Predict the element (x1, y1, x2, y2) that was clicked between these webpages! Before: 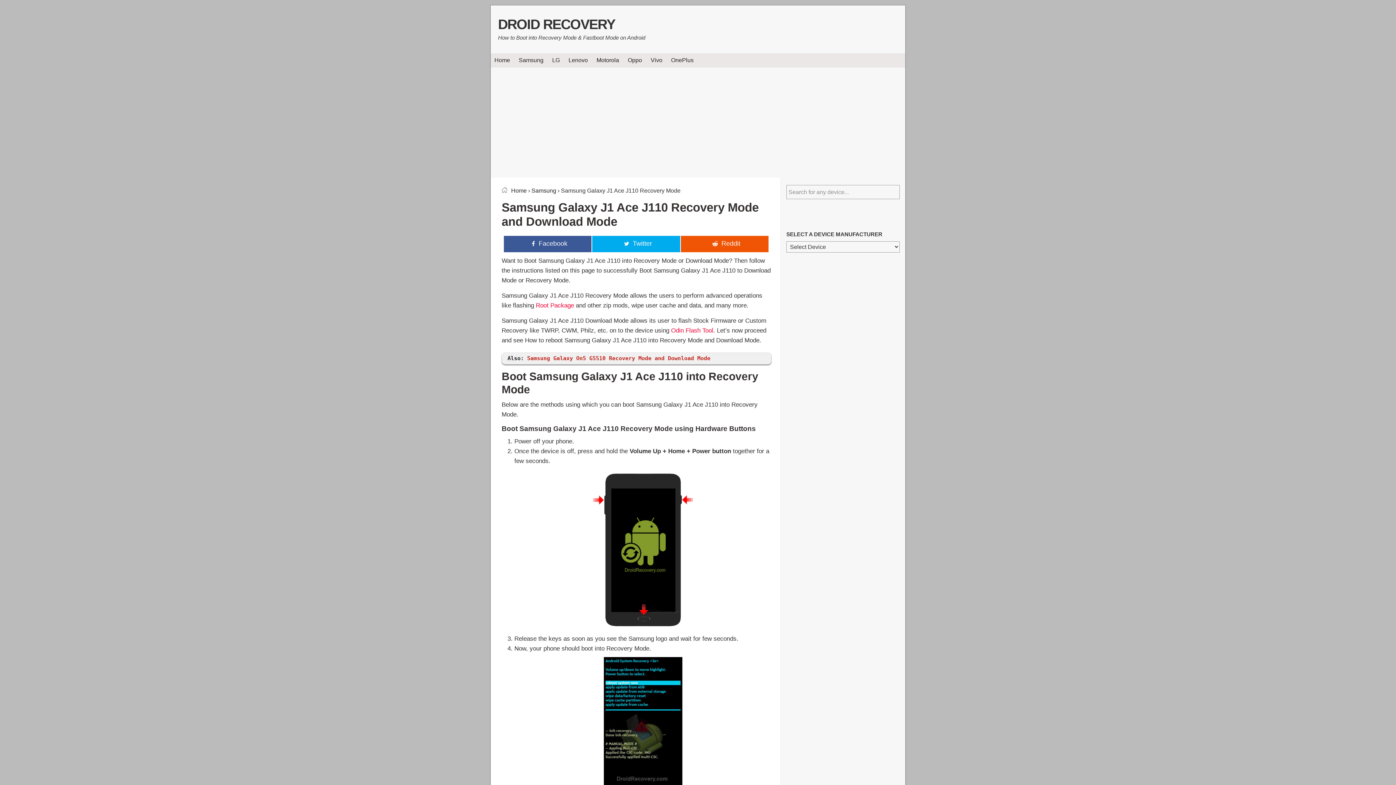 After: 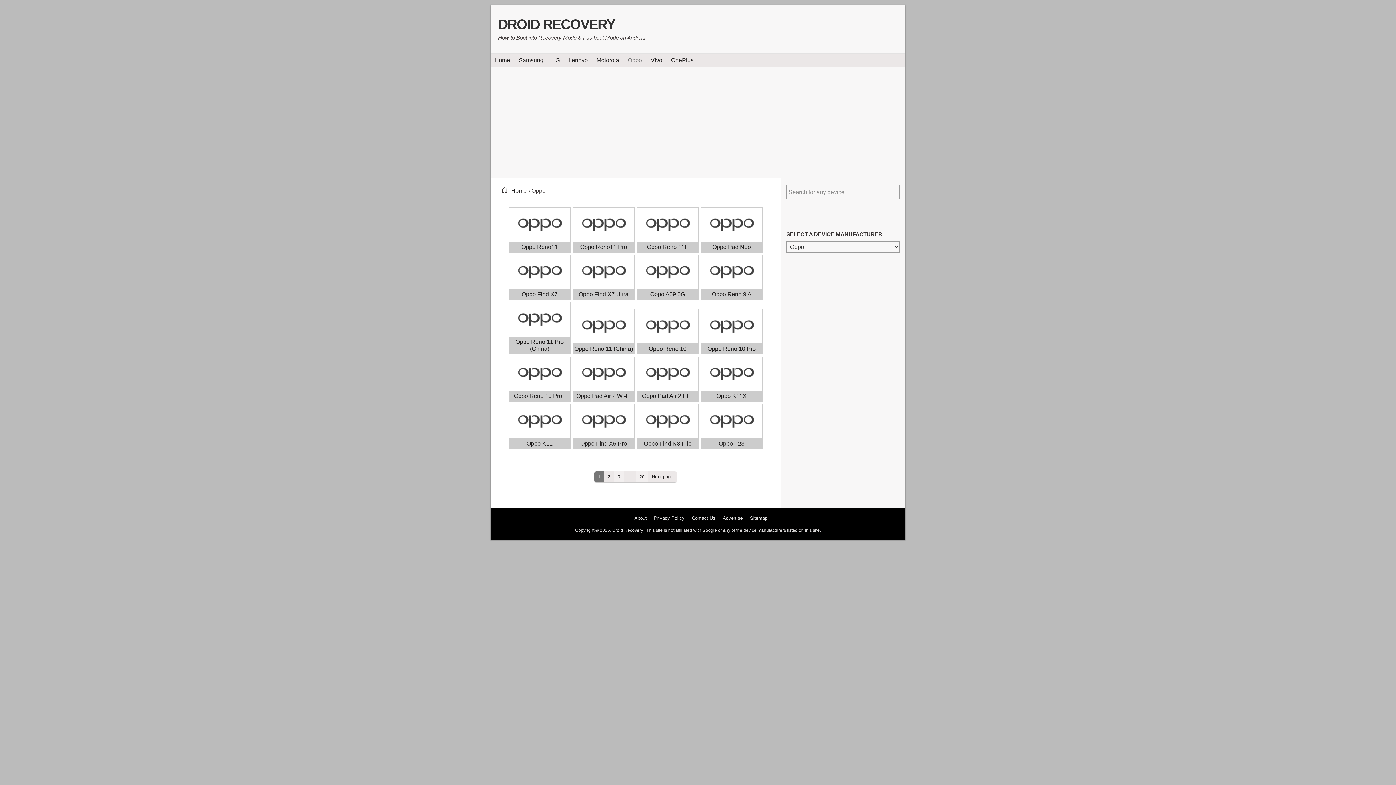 Action: label: Oppo bbox: (624, 53, 645, 66)